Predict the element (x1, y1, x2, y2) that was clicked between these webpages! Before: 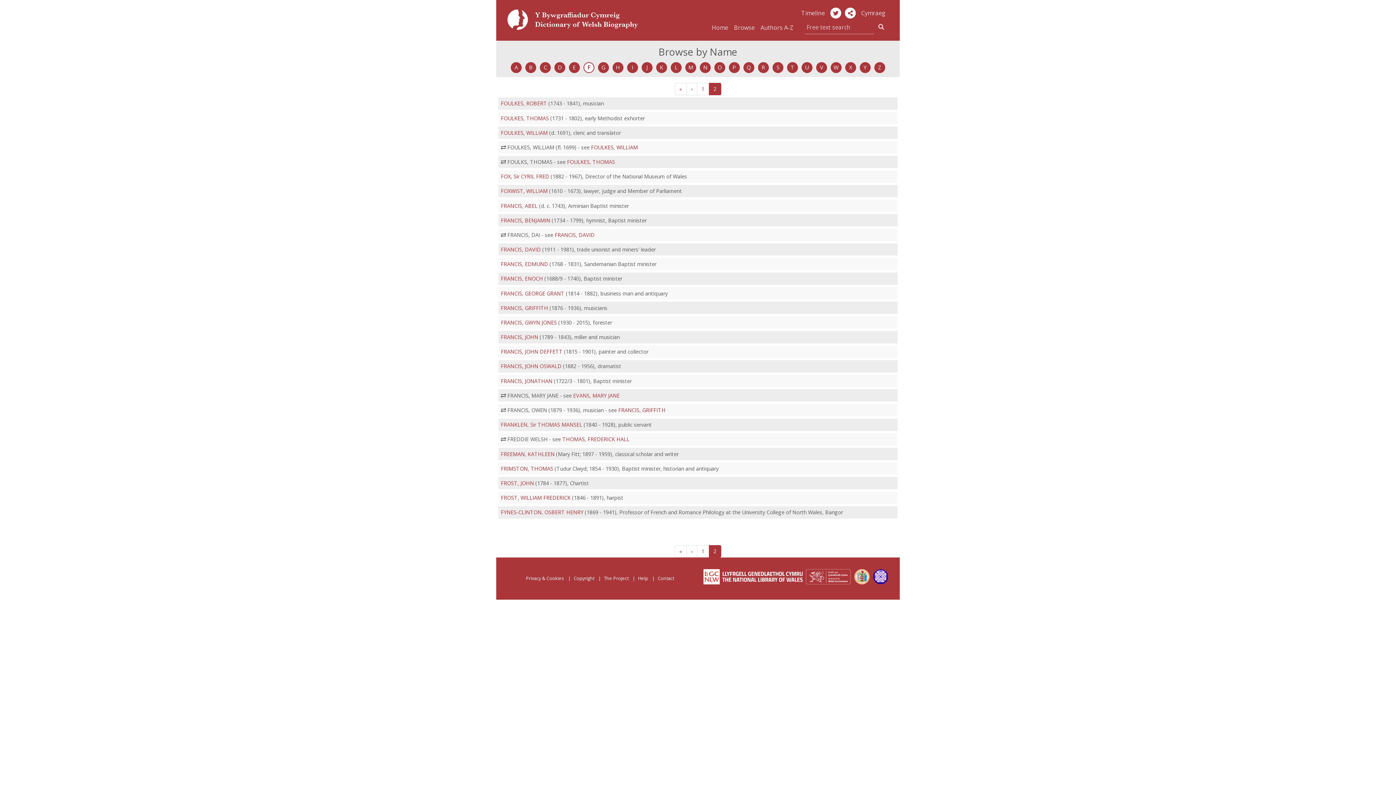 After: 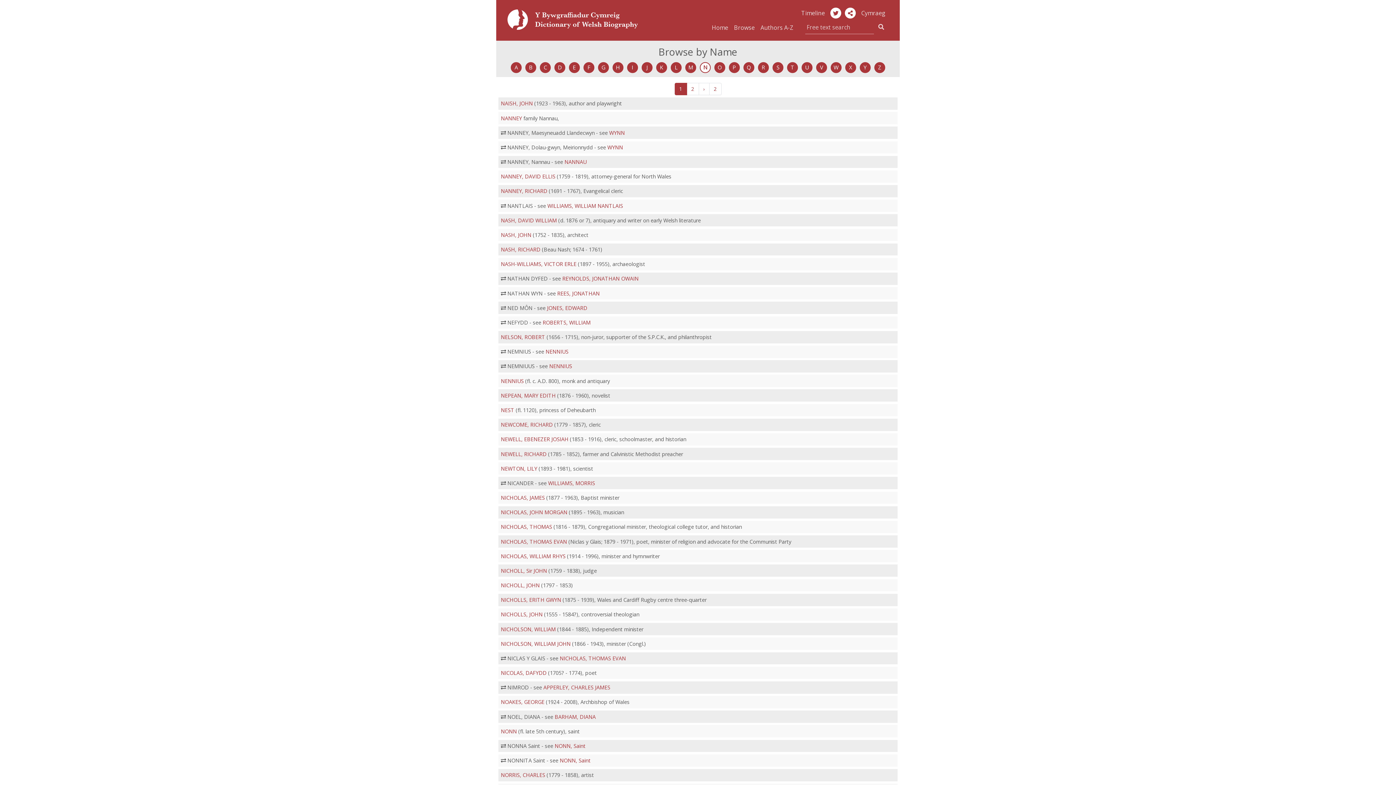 Action: bbox: (700, 62, 710, 72) label: N